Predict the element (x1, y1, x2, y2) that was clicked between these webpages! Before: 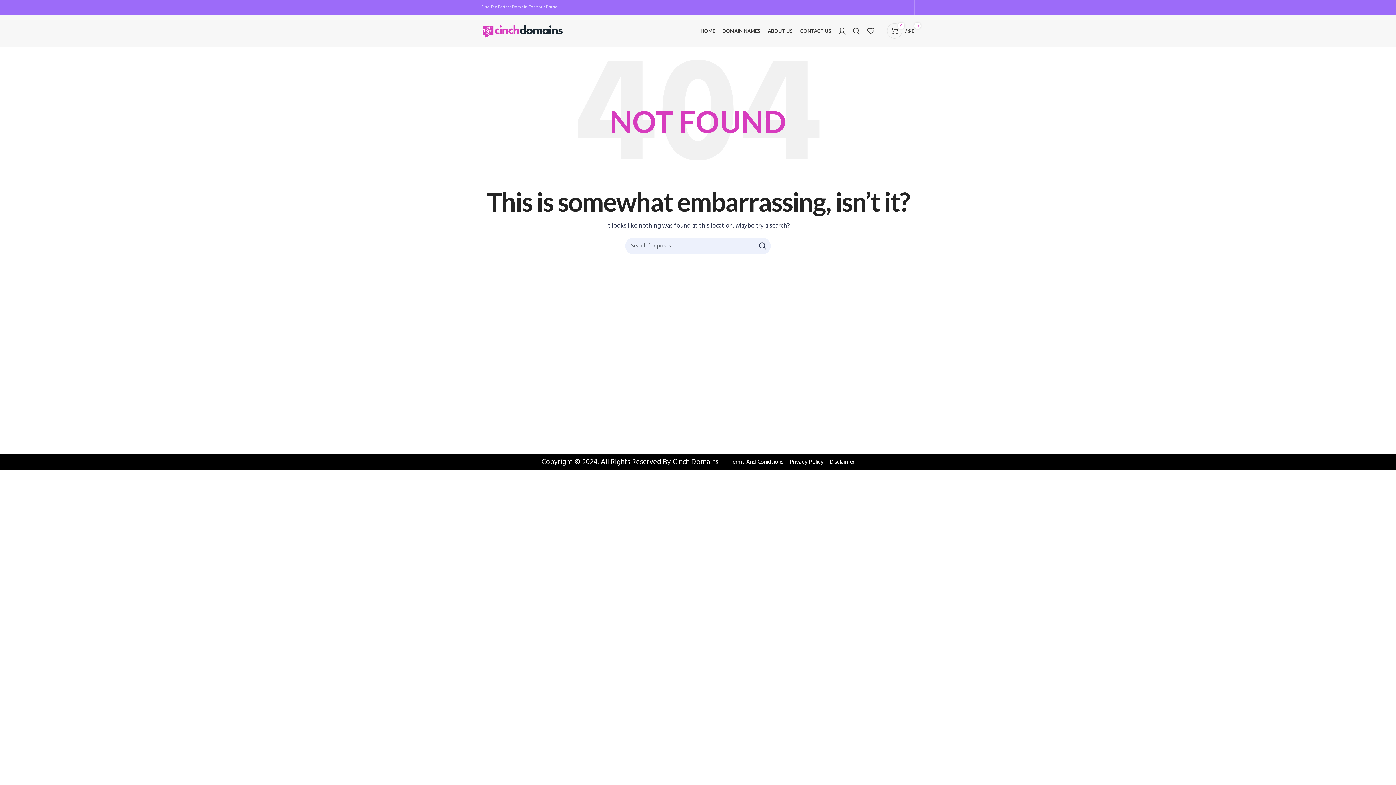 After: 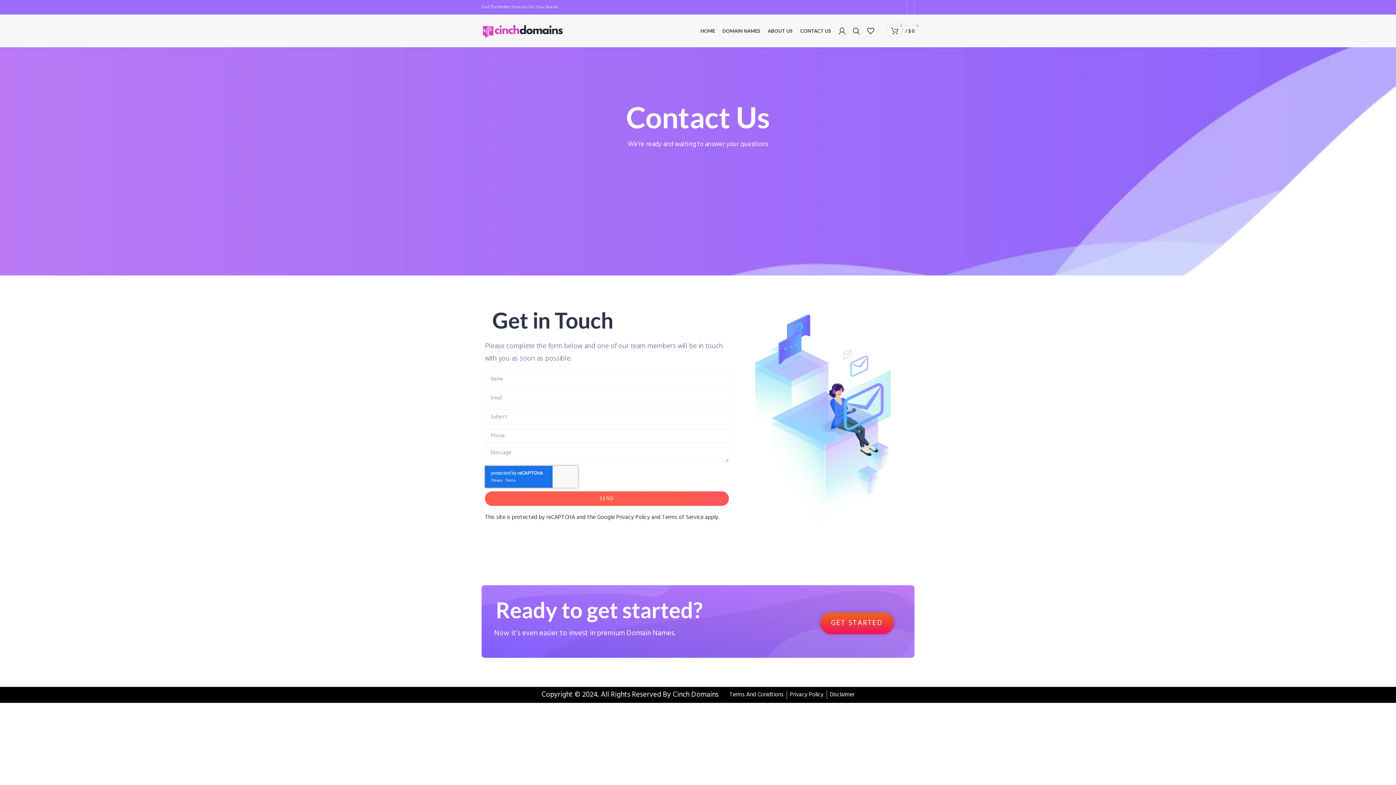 Action: bbox: (796, 23, 835, 38) label: CONTACT US